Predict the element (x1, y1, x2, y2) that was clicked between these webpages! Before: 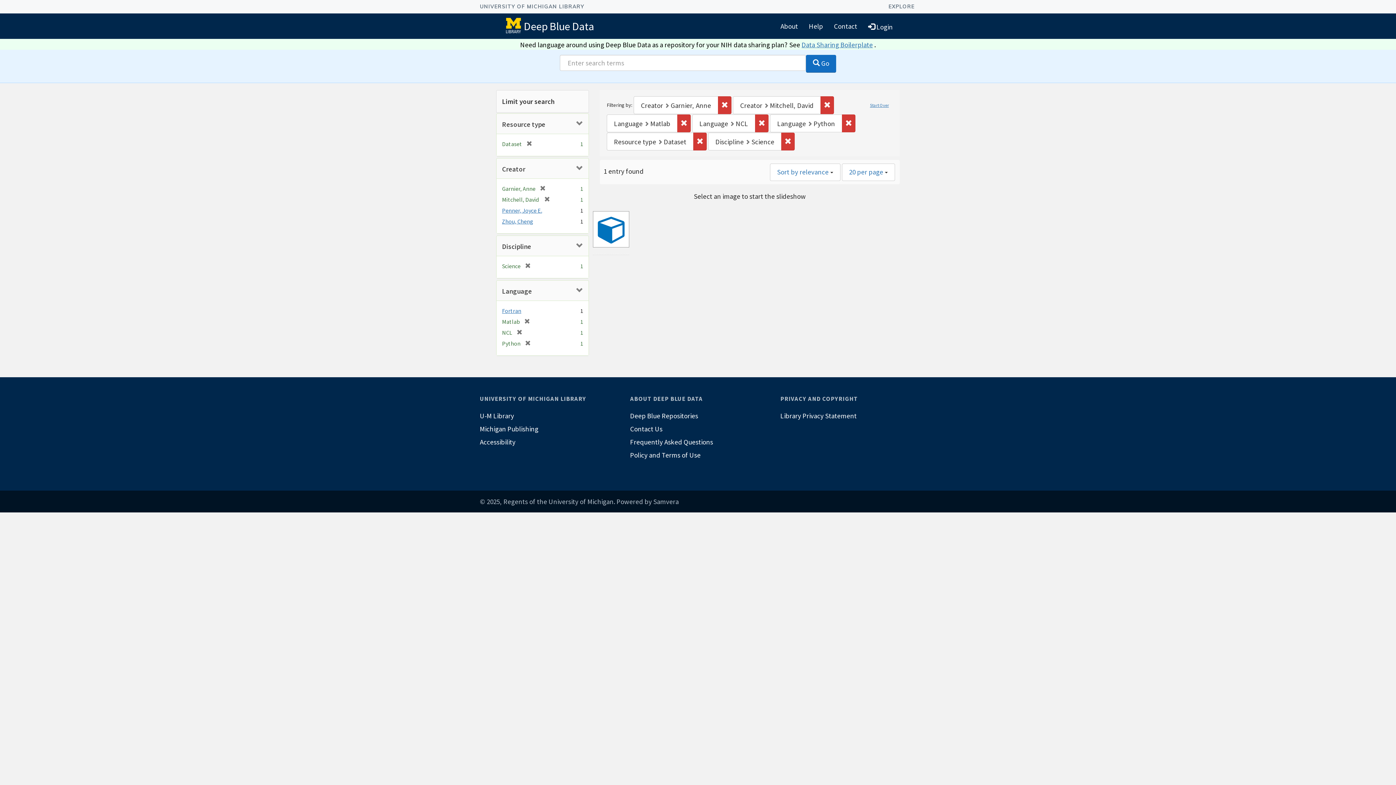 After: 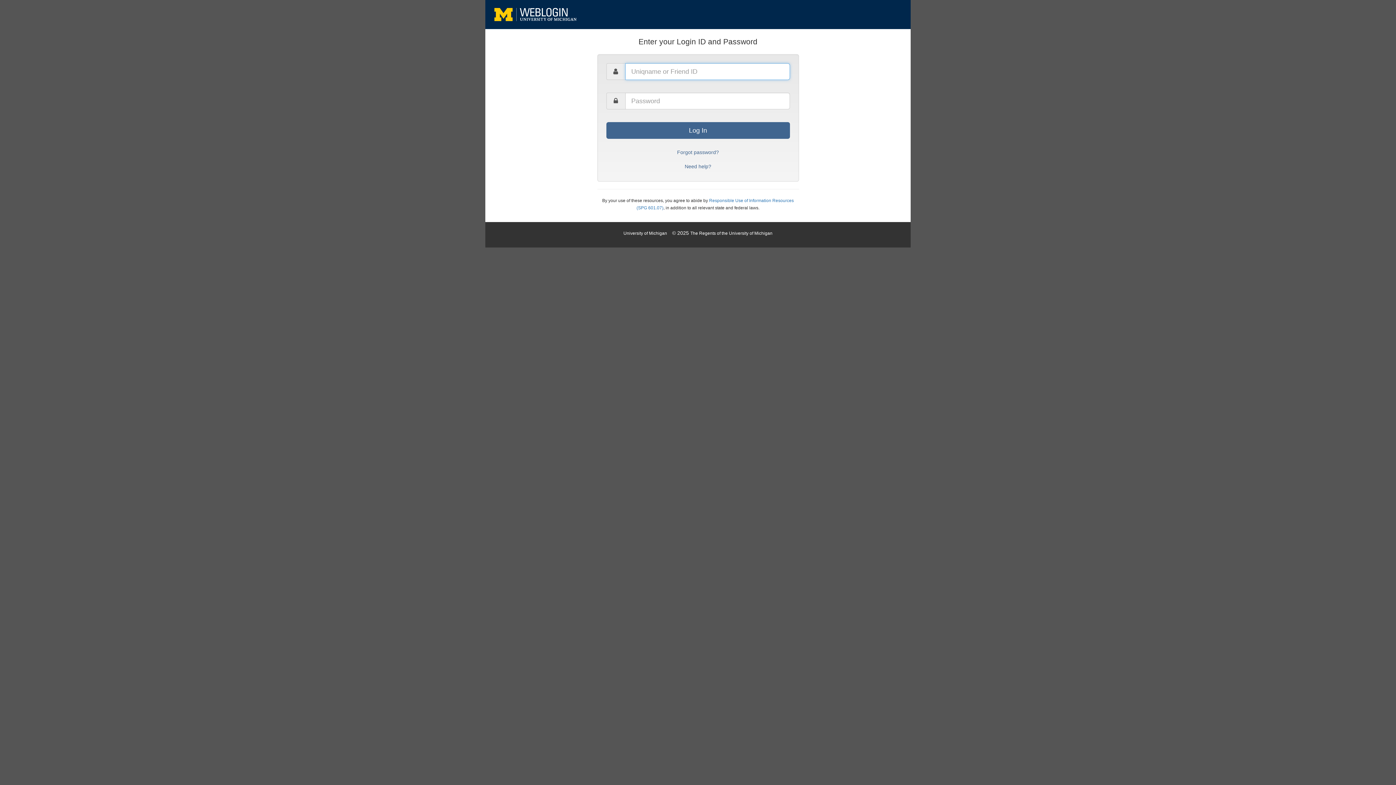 Action: label:  Login bbox: (862, 16, 898, 35)